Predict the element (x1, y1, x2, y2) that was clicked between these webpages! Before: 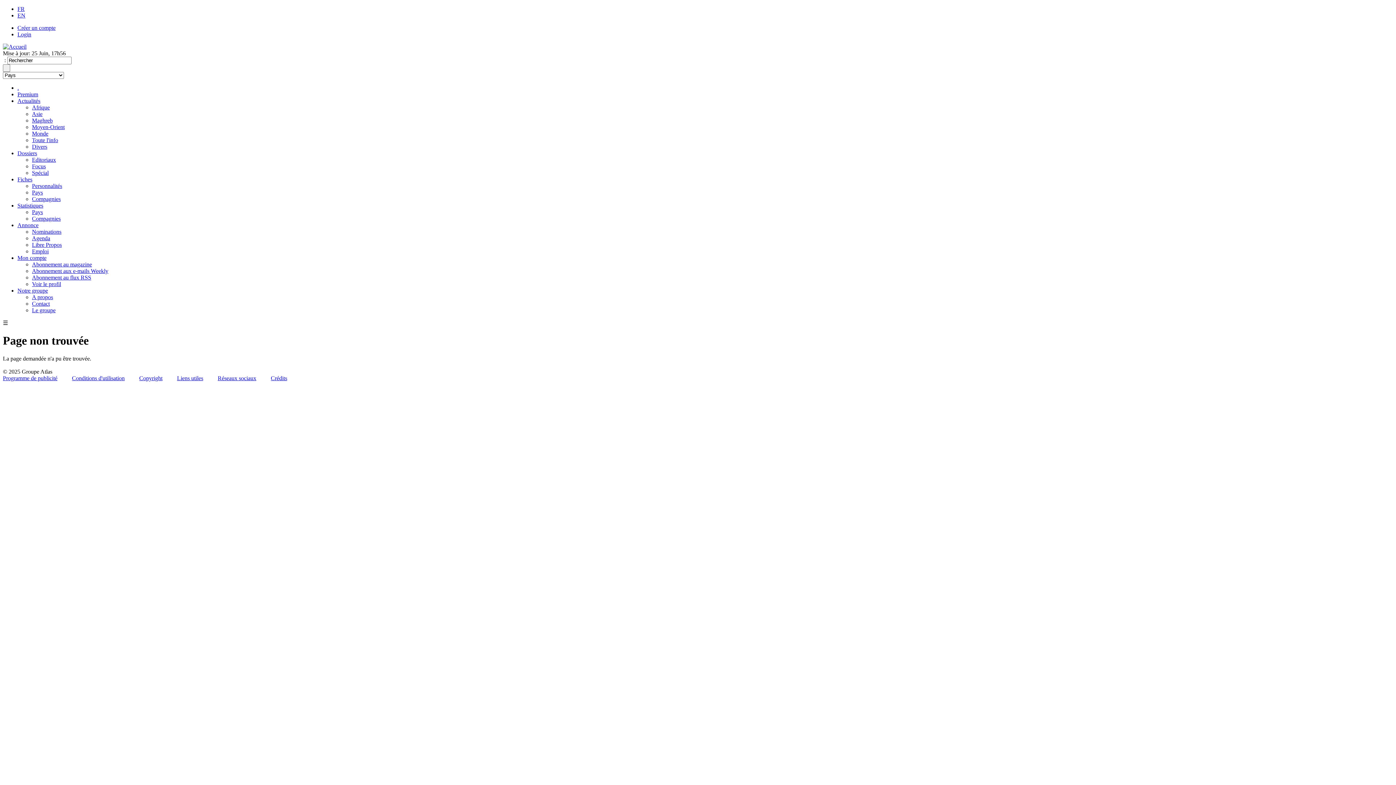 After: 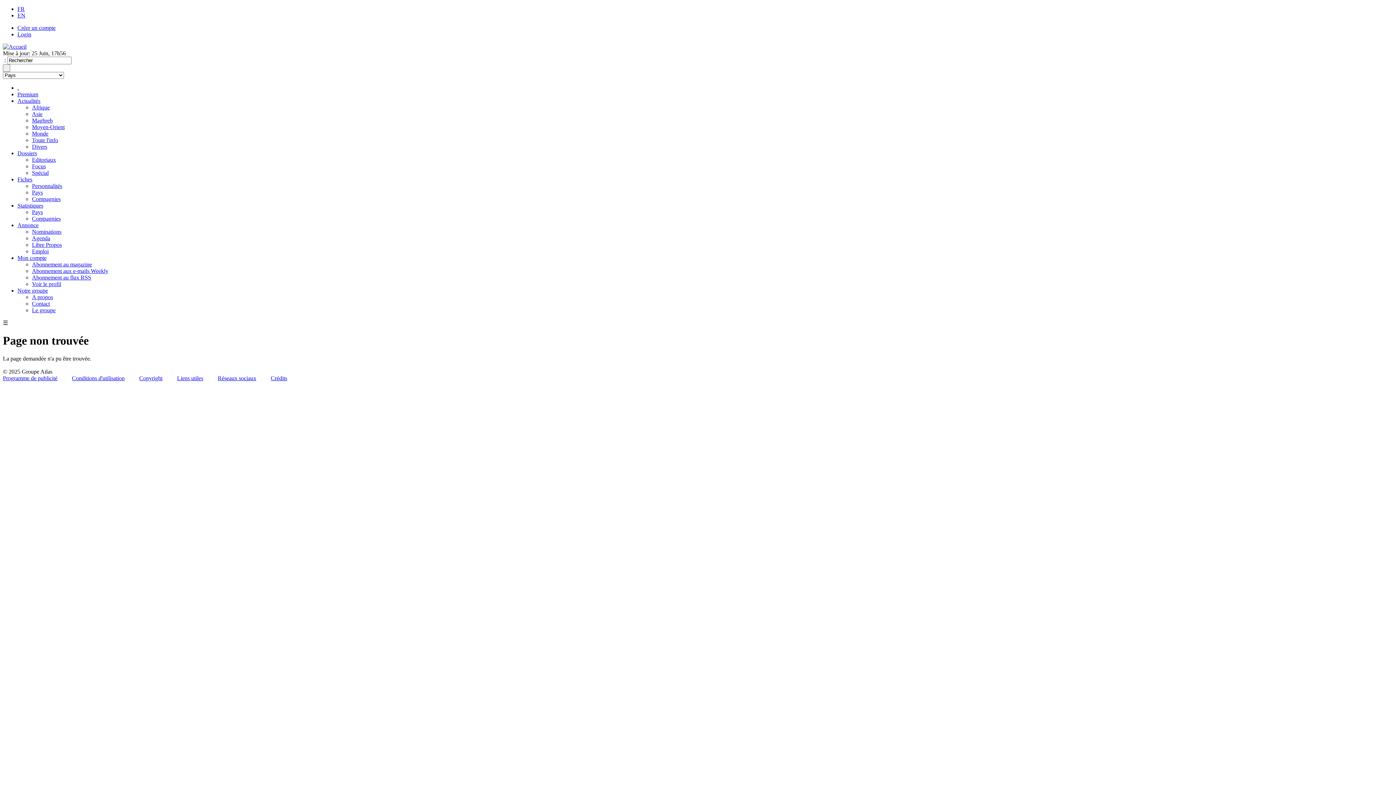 Action: label: Programme de publicité bbox: (2, 375, 57, 381)